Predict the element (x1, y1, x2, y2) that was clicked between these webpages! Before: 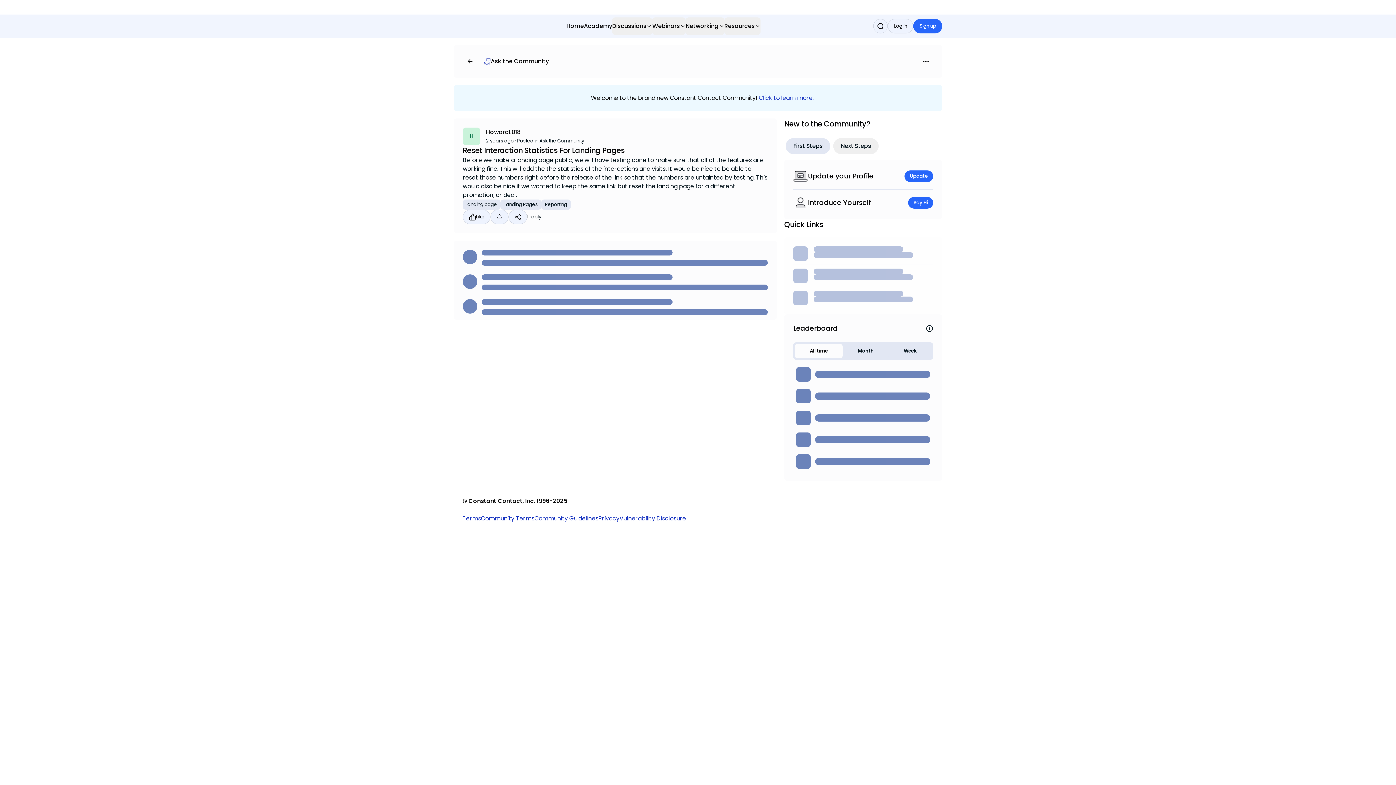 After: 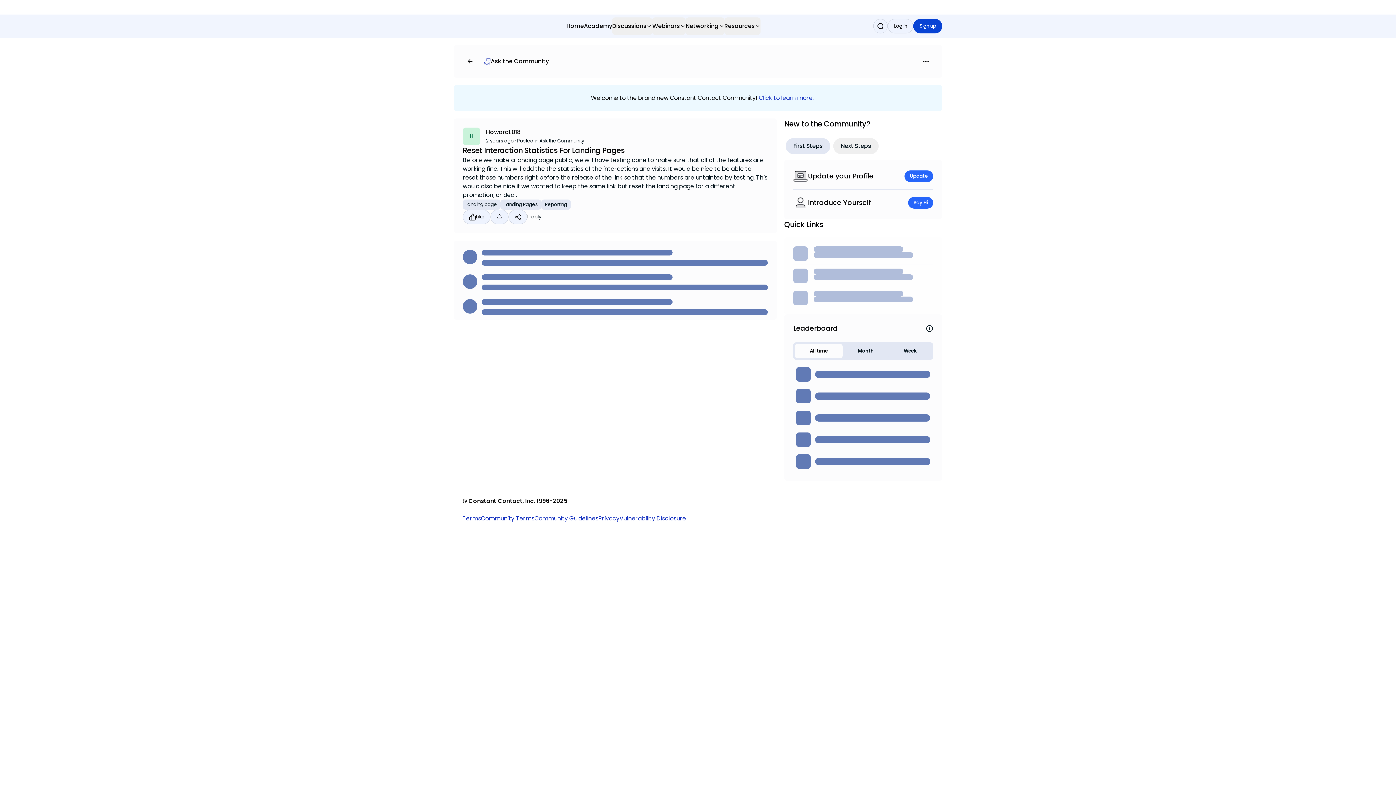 Action: label: Sign up bbox: (913, 18, 942, 33)